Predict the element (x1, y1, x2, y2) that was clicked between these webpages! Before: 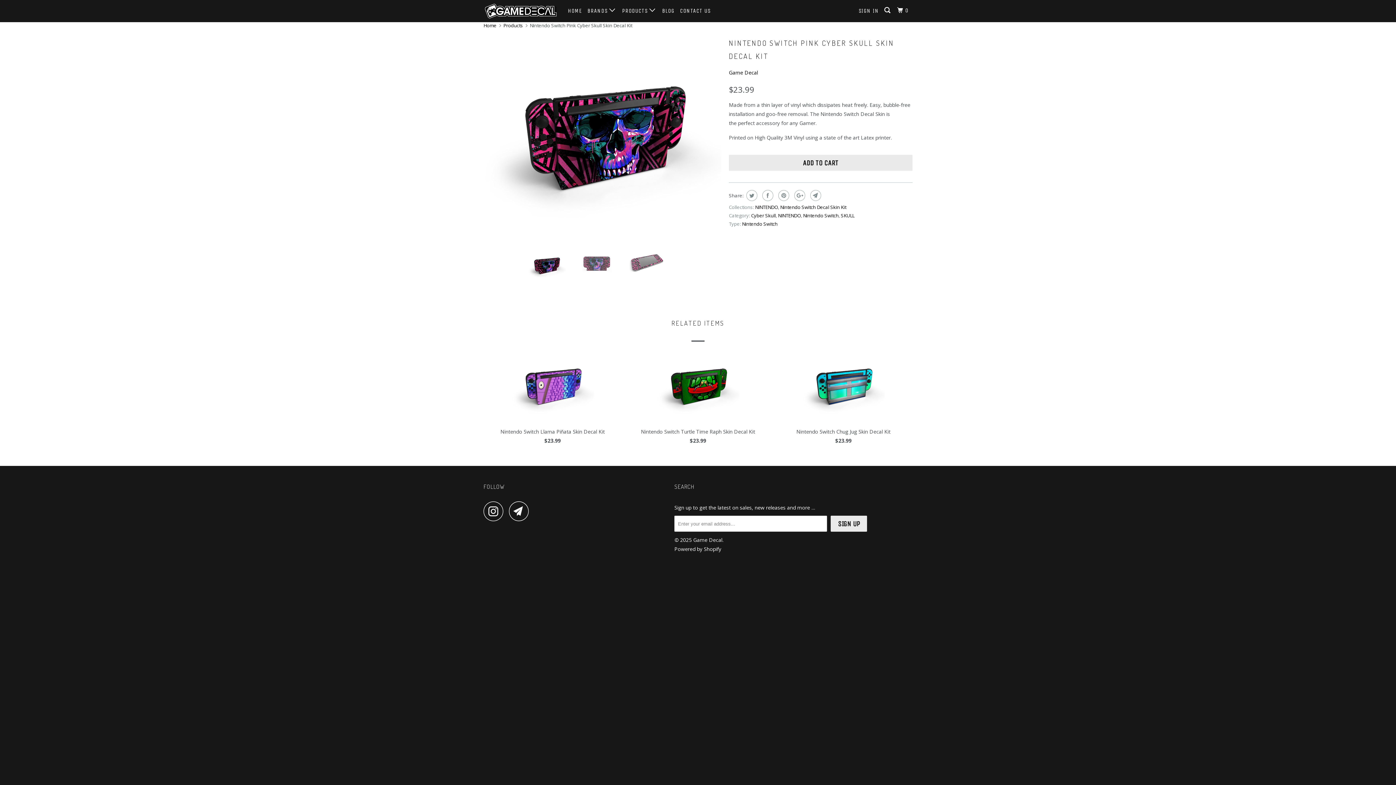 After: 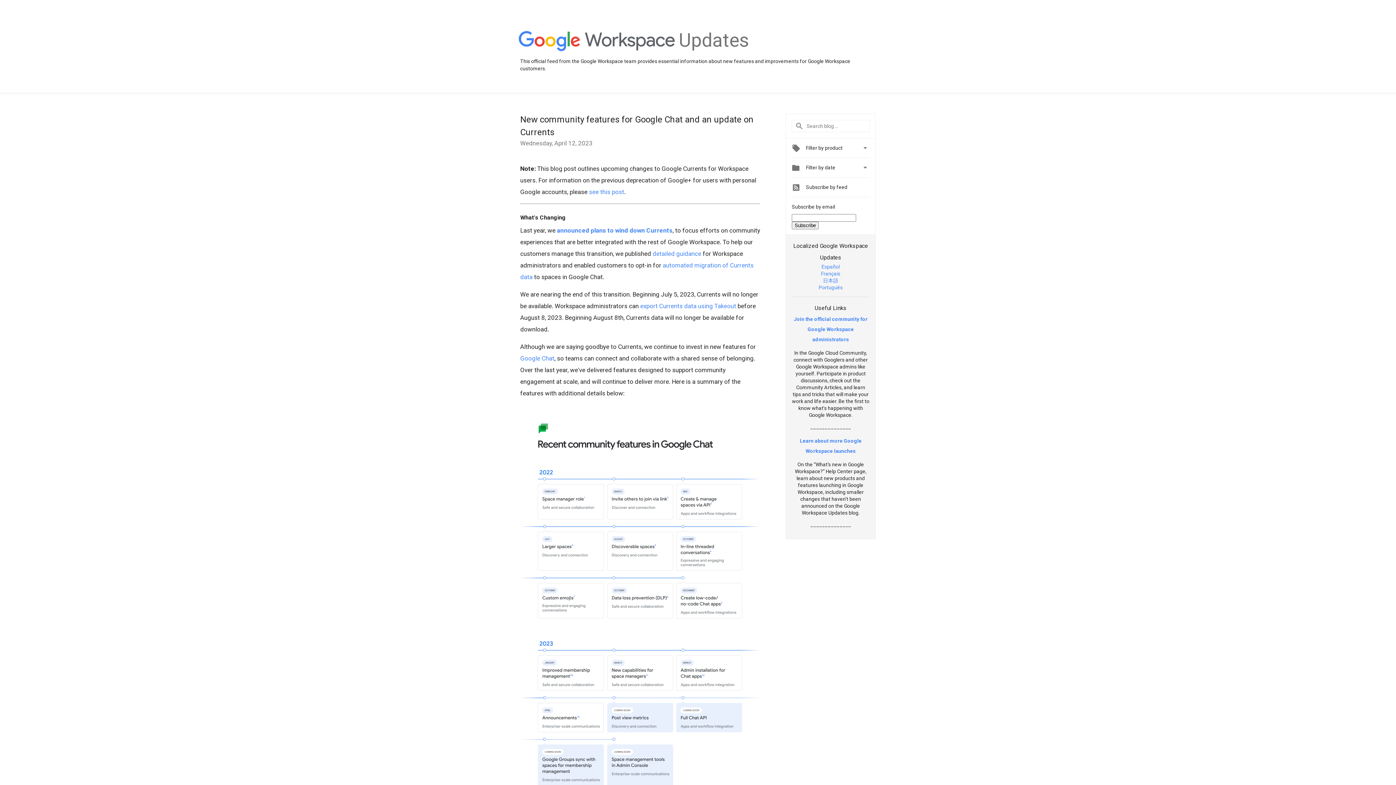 Action: bbox: (792, 190, 805, 201)